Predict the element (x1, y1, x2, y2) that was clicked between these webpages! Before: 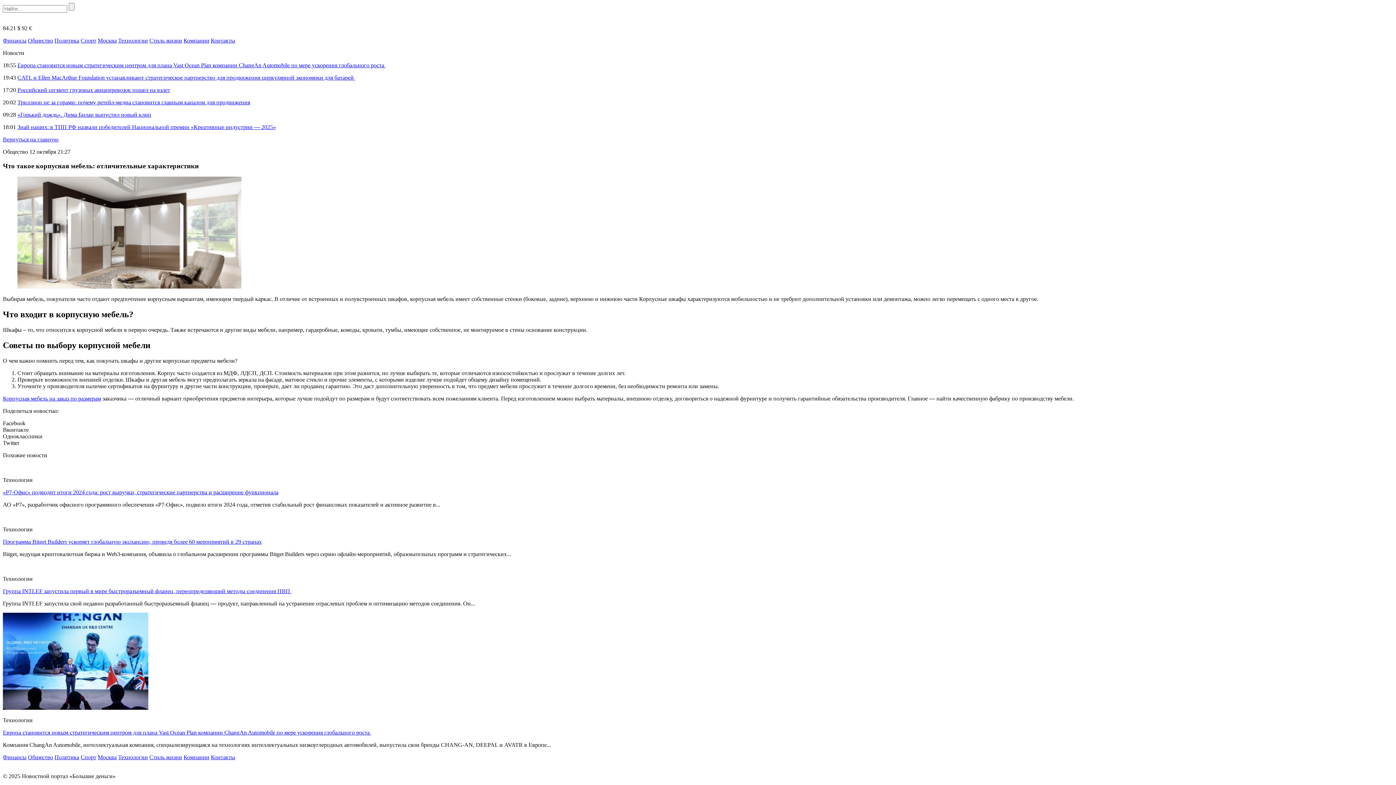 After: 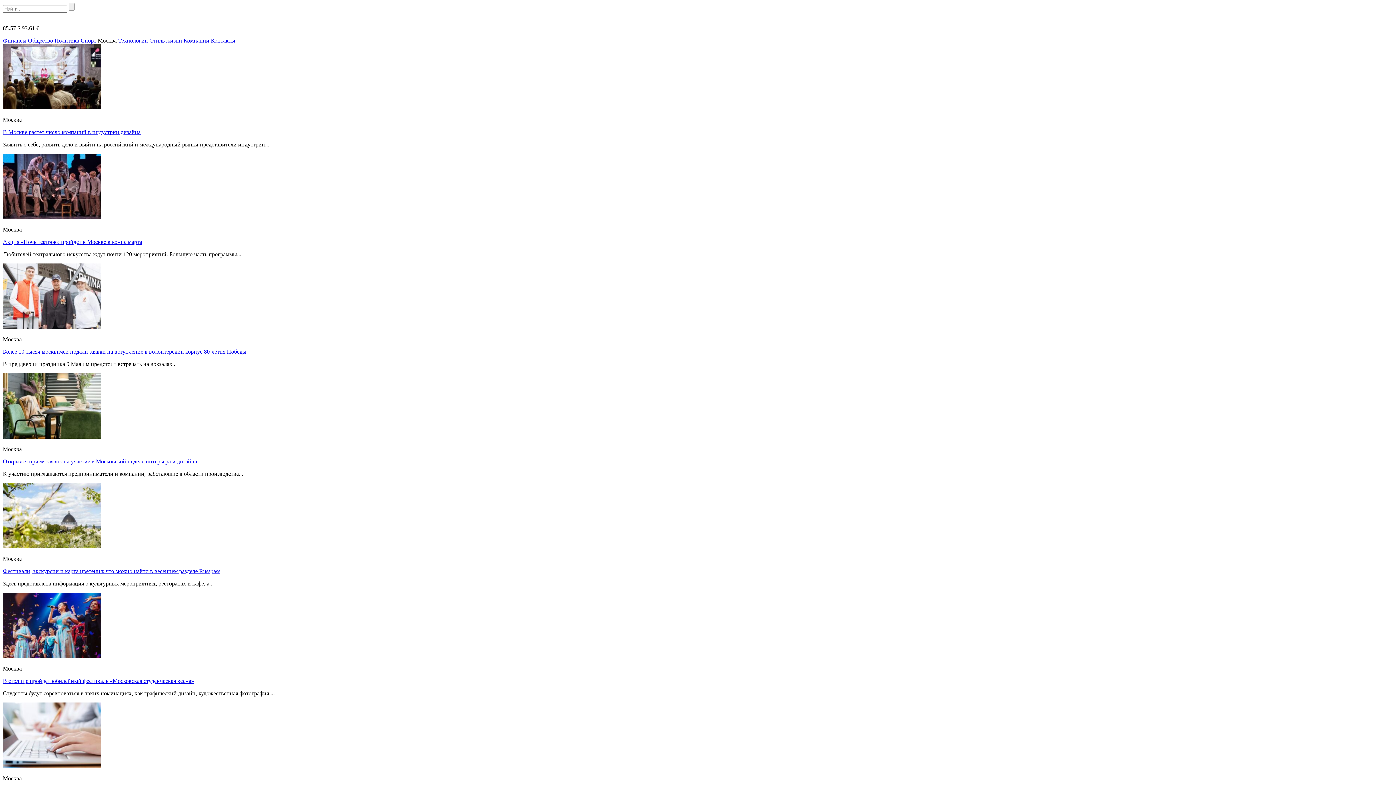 Action: bbox: (97, 754, 116, 760) label: Москва